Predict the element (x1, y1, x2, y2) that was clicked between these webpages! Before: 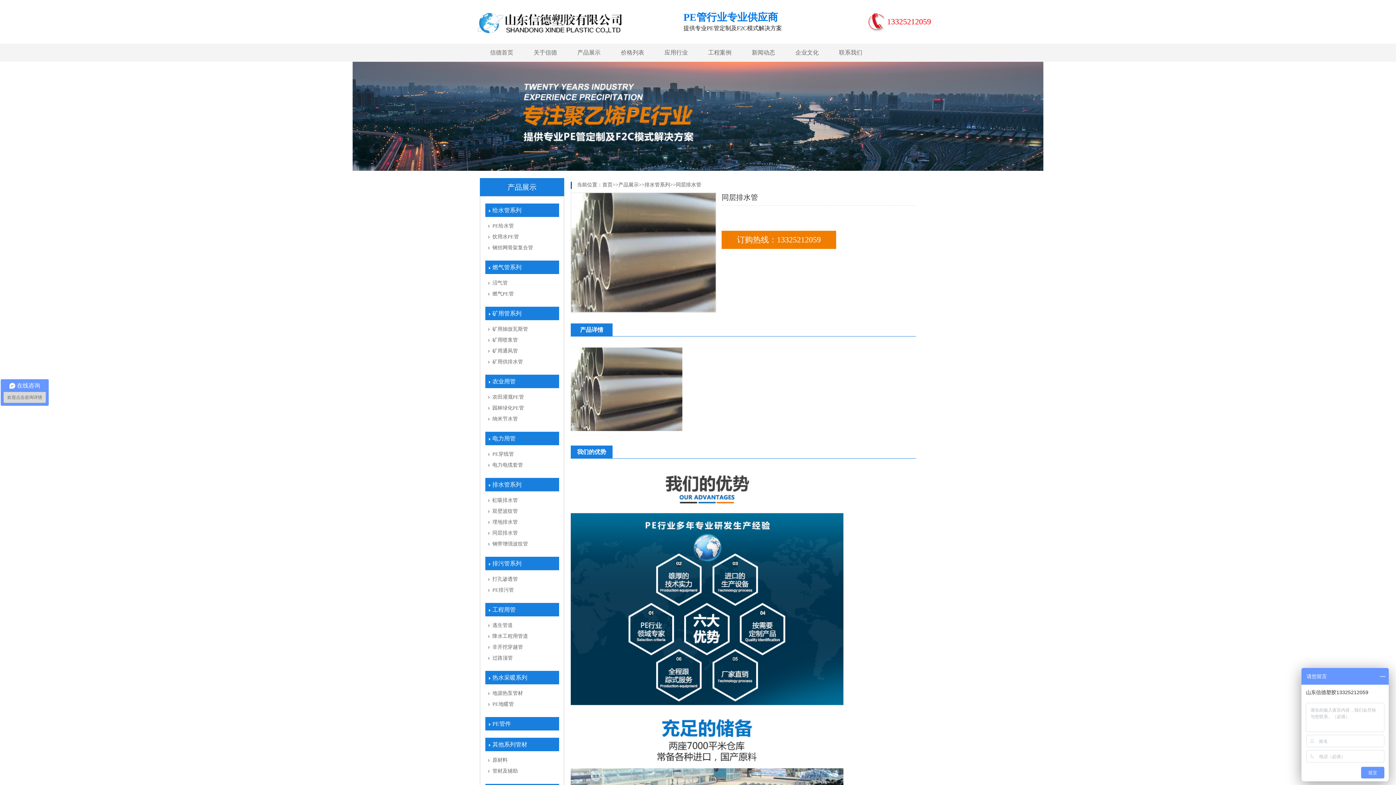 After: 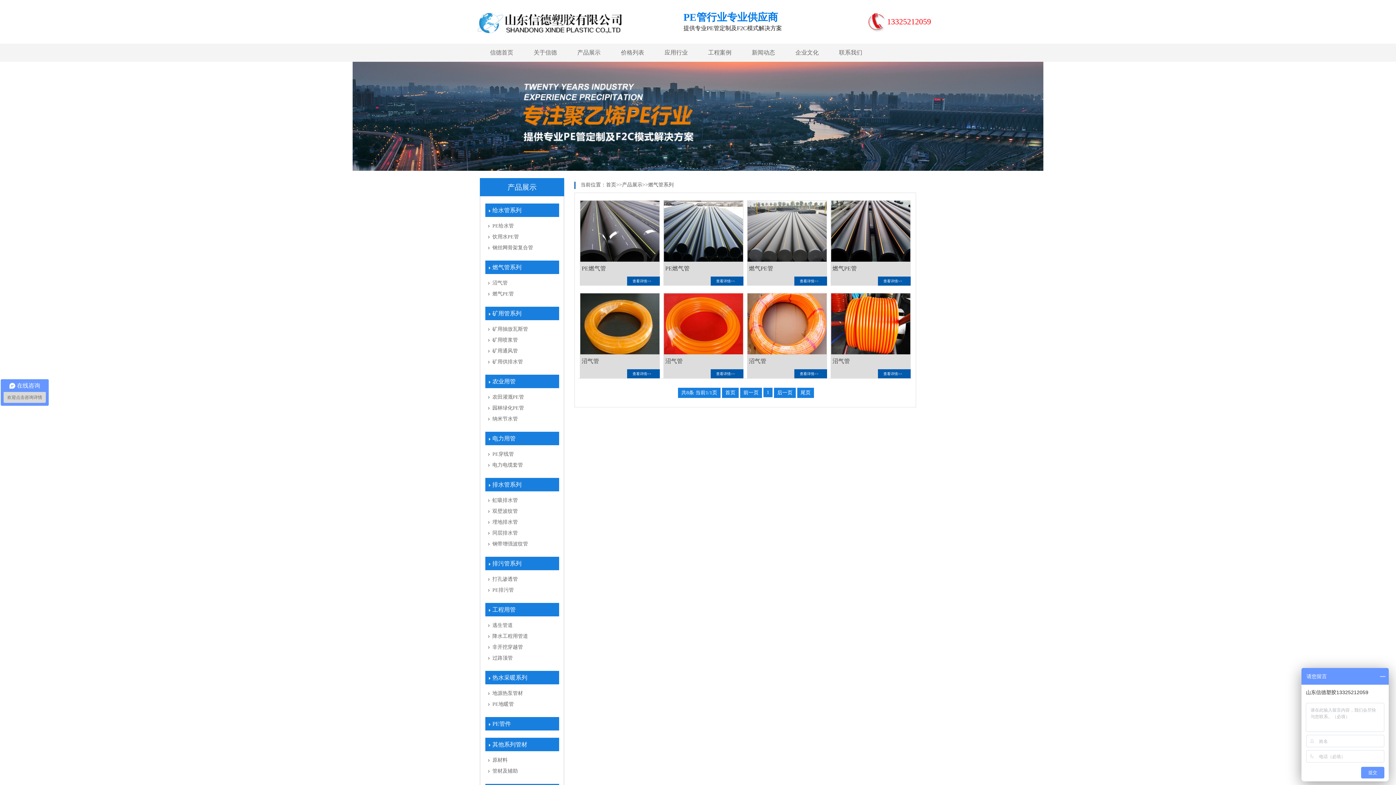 Action: label: 燃气管系列 bbox: (492, 264, 521, 270)